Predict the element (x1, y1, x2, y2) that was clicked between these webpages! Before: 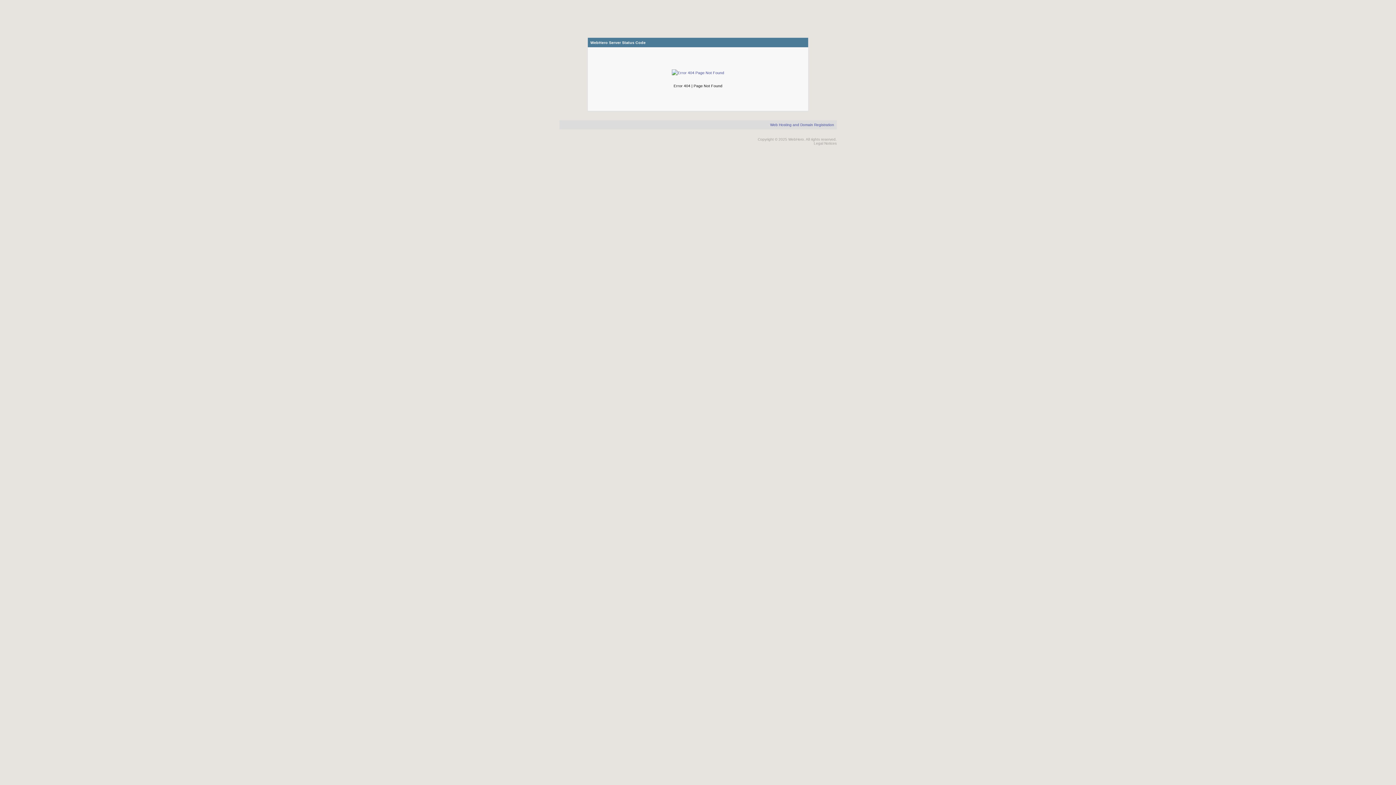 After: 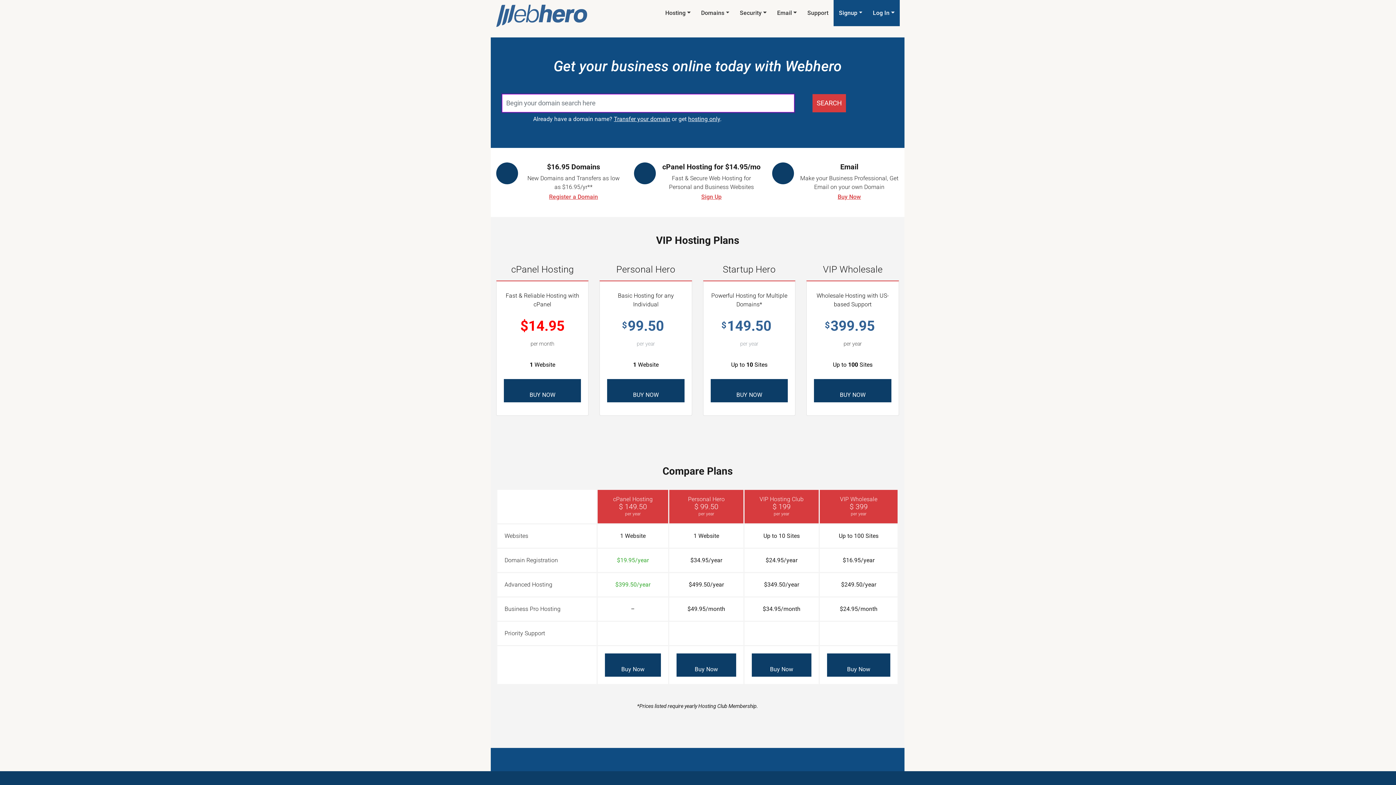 Action: bbox: (672, 70, 724, 74)